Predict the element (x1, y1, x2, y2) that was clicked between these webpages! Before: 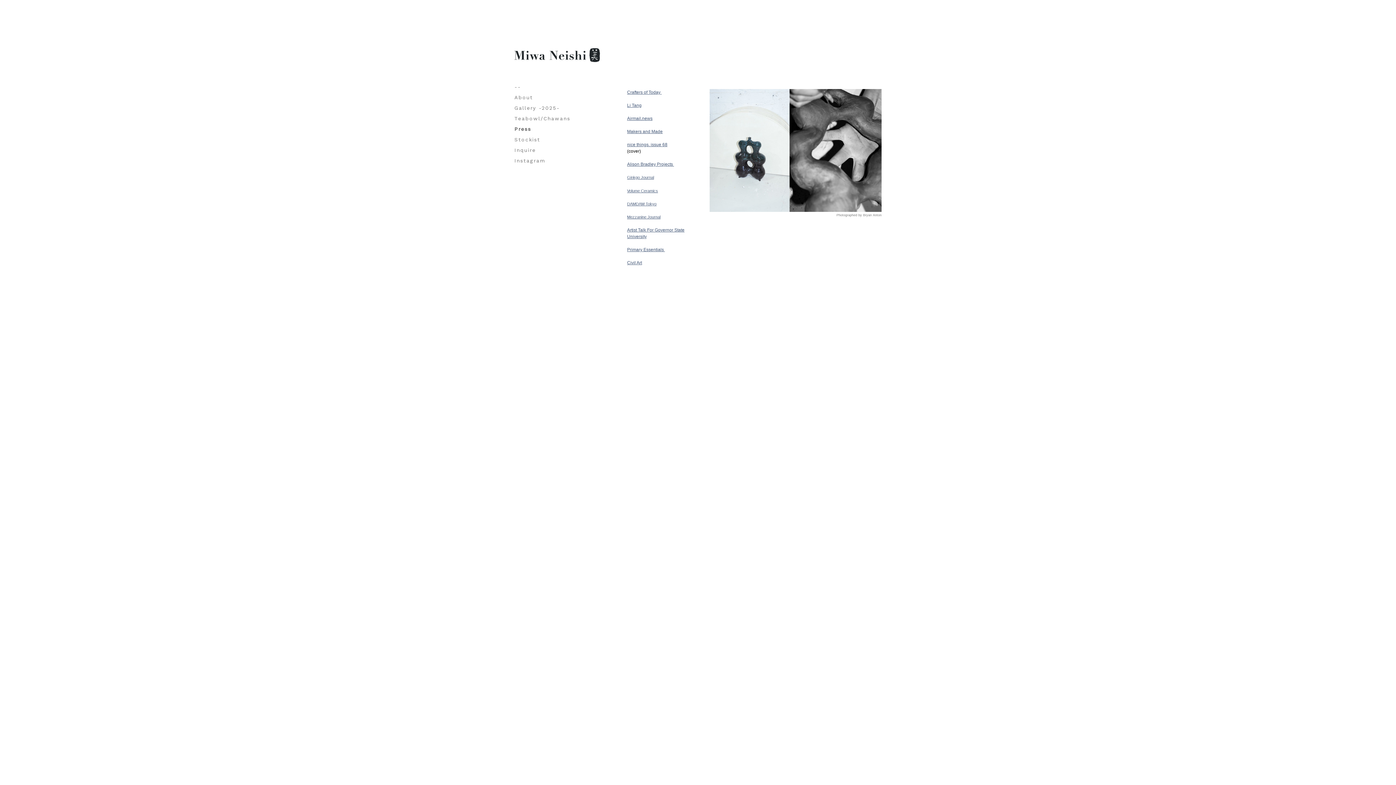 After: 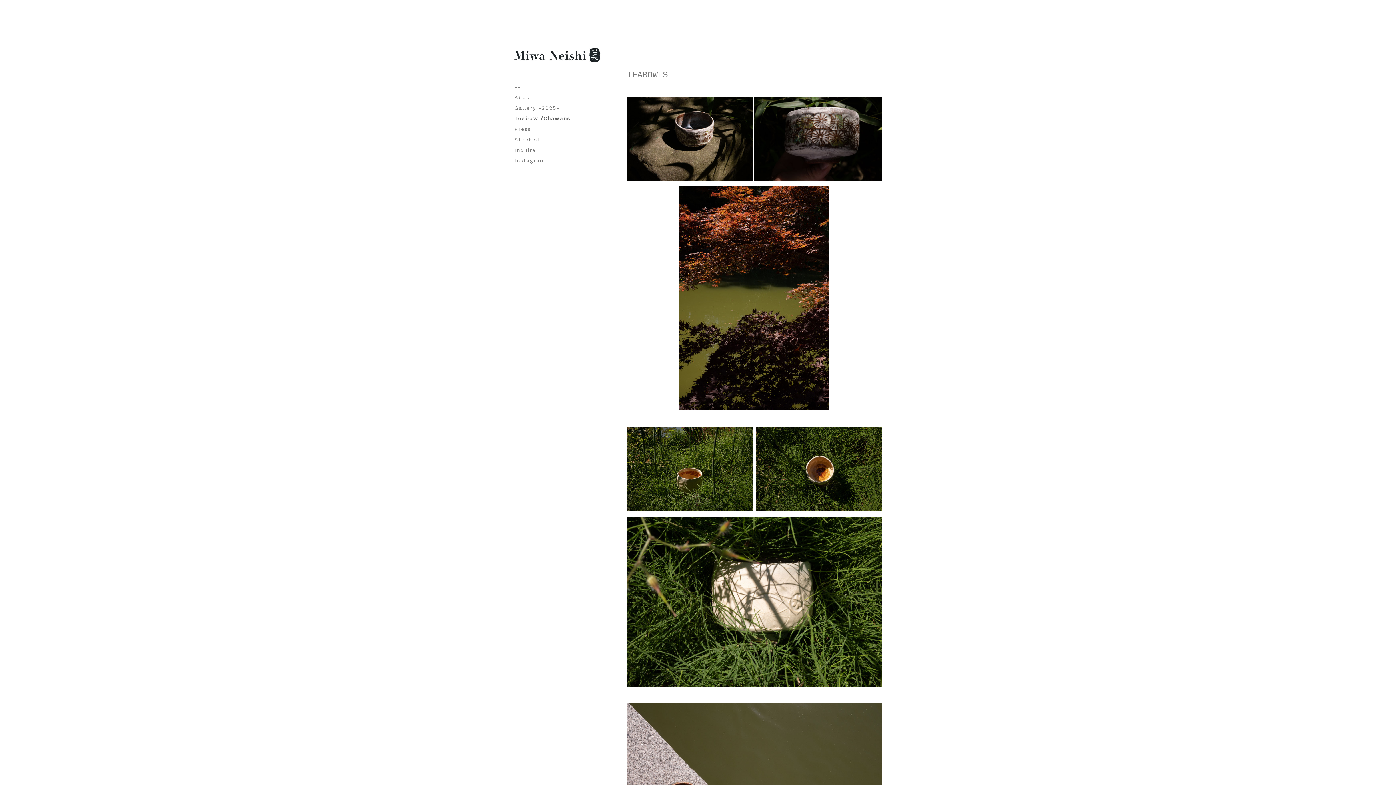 Action: label: Teabowl/Chawans bbox: (510, 113, 601, 124)